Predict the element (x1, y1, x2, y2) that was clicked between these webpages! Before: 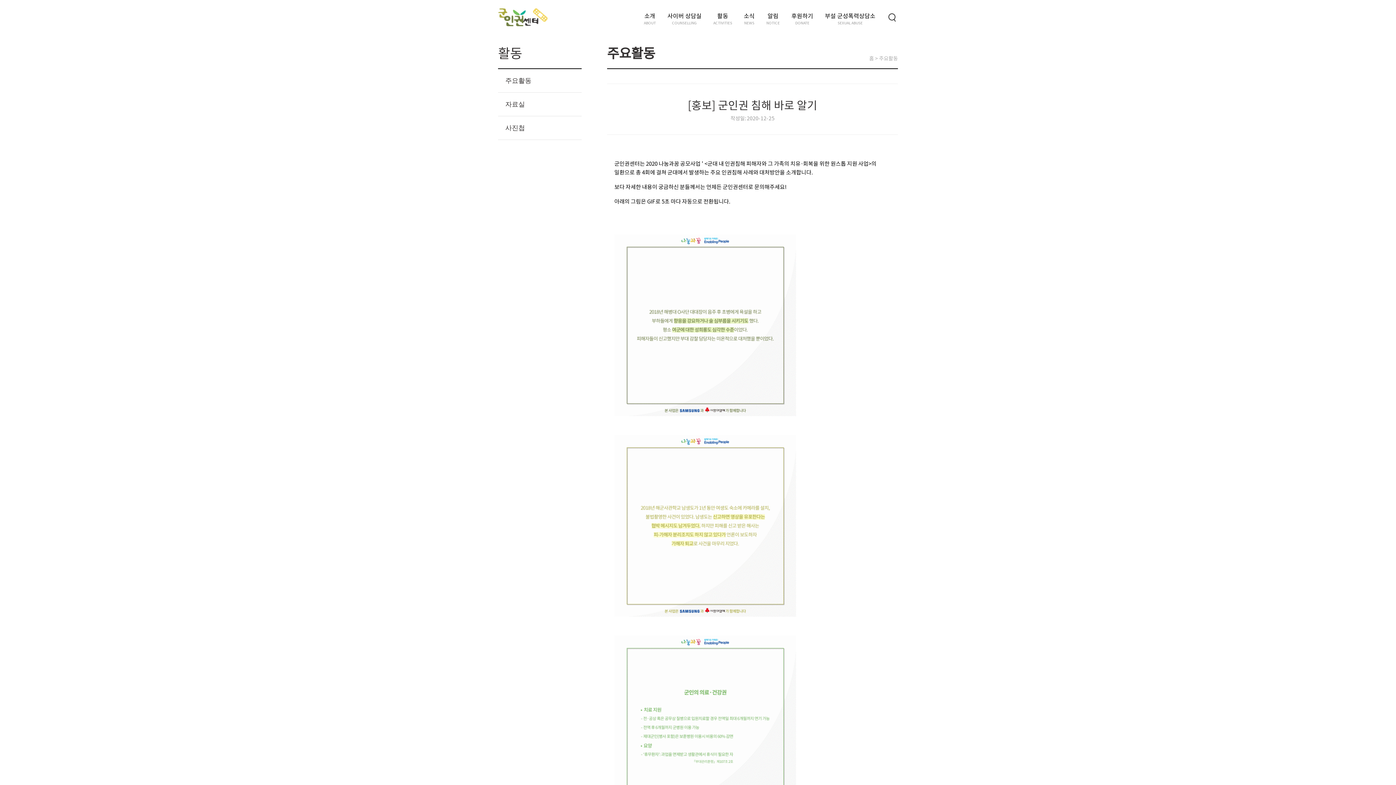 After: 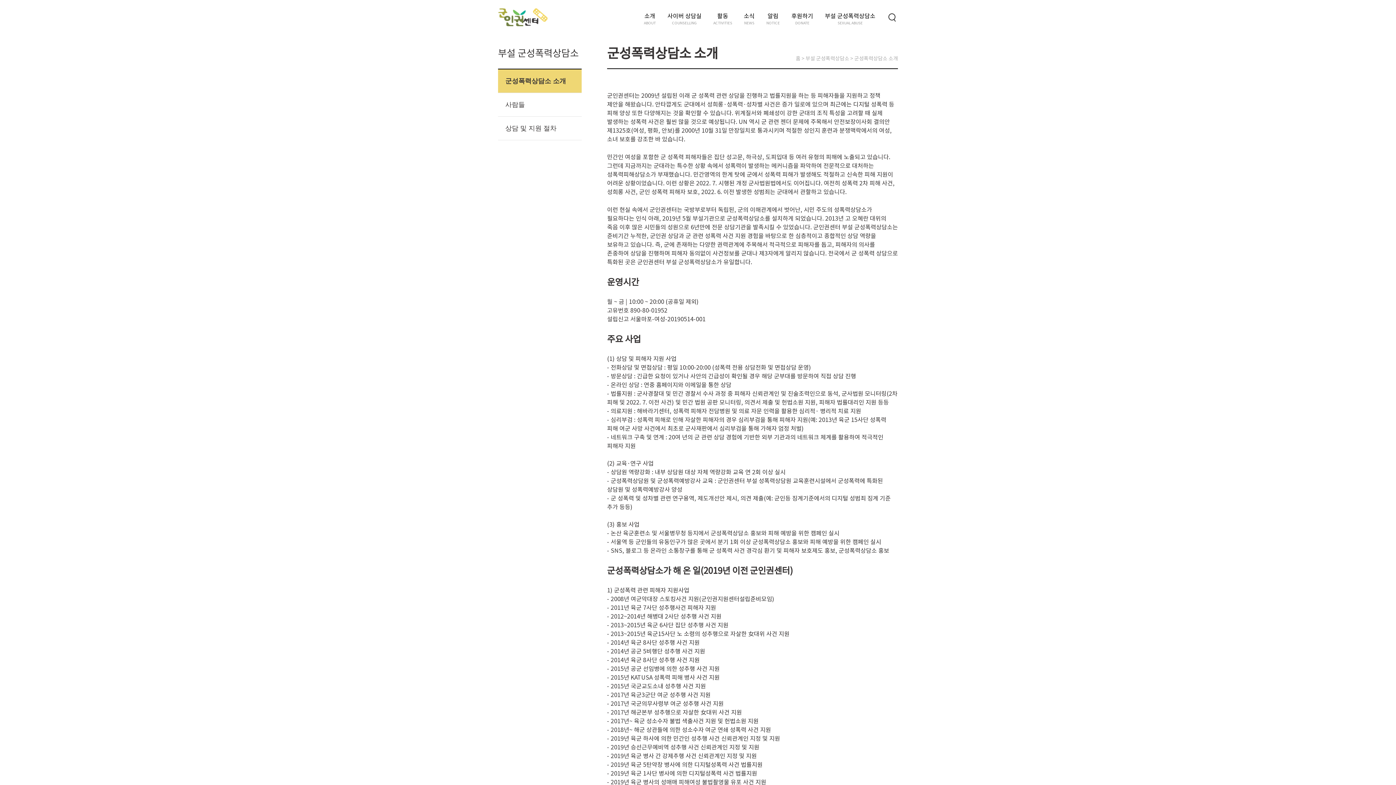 Action: bbox: (825, 11, 875, 25) label: 부설 군성폭력상담소

SEXUAL ABUSE